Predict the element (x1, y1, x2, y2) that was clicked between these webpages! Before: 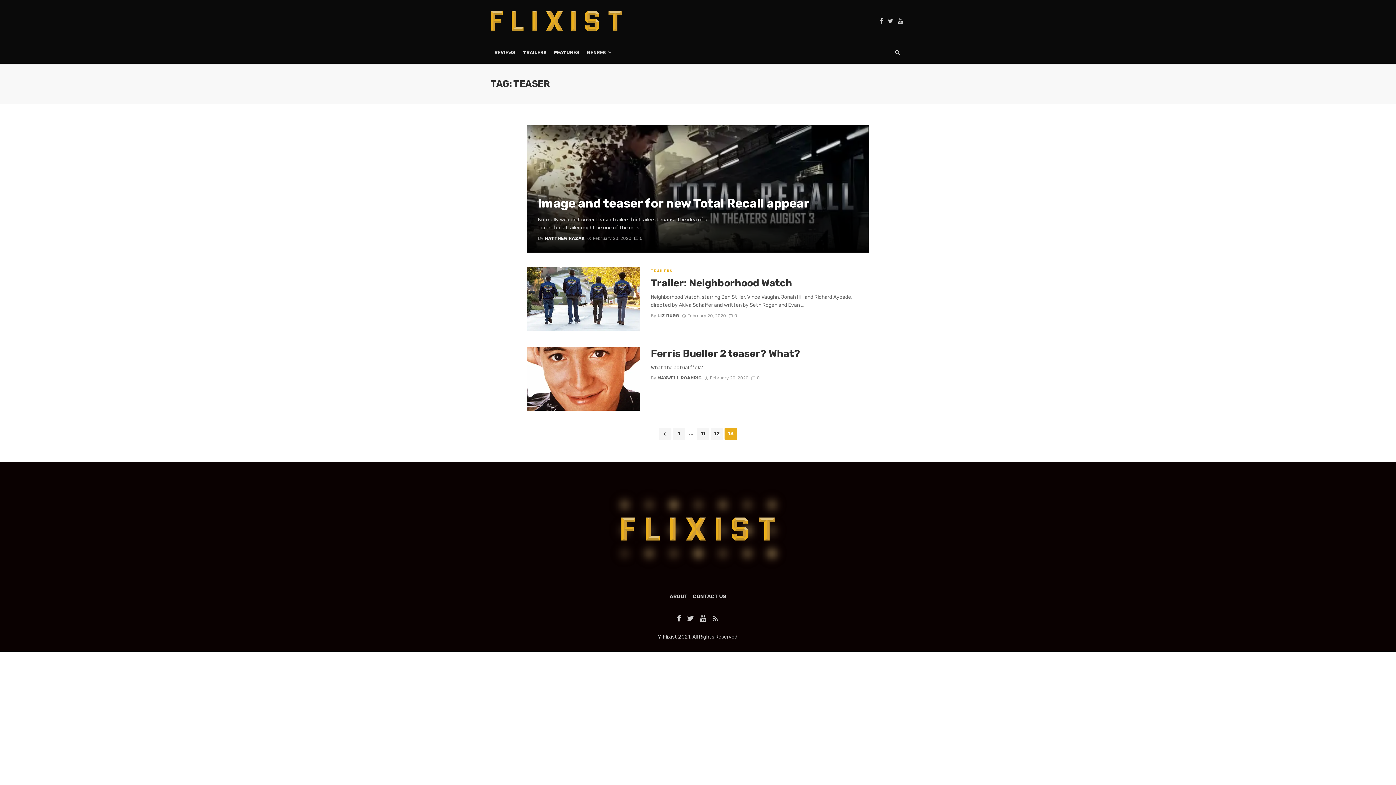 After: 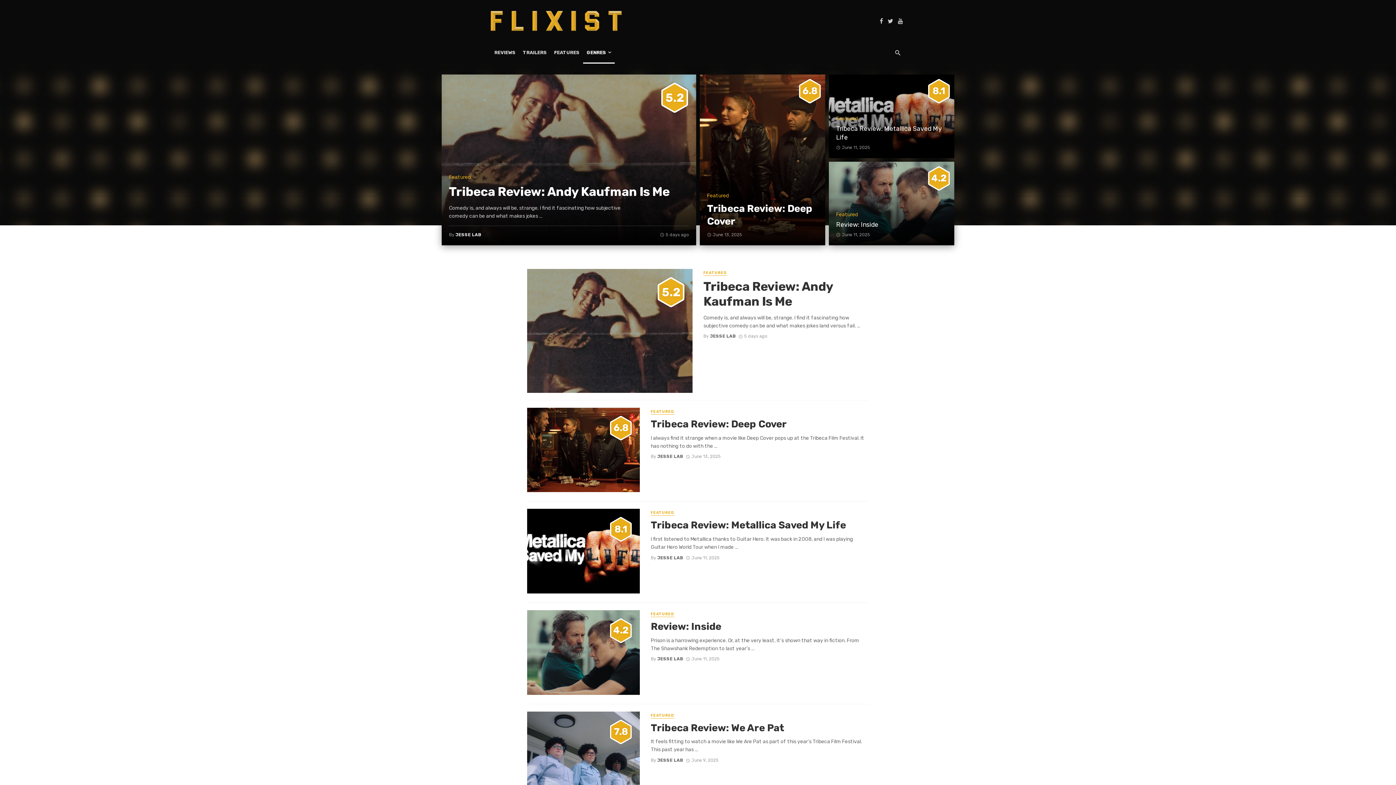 Action: label: CONTACT US bbox: (693, 593, 726, 600)